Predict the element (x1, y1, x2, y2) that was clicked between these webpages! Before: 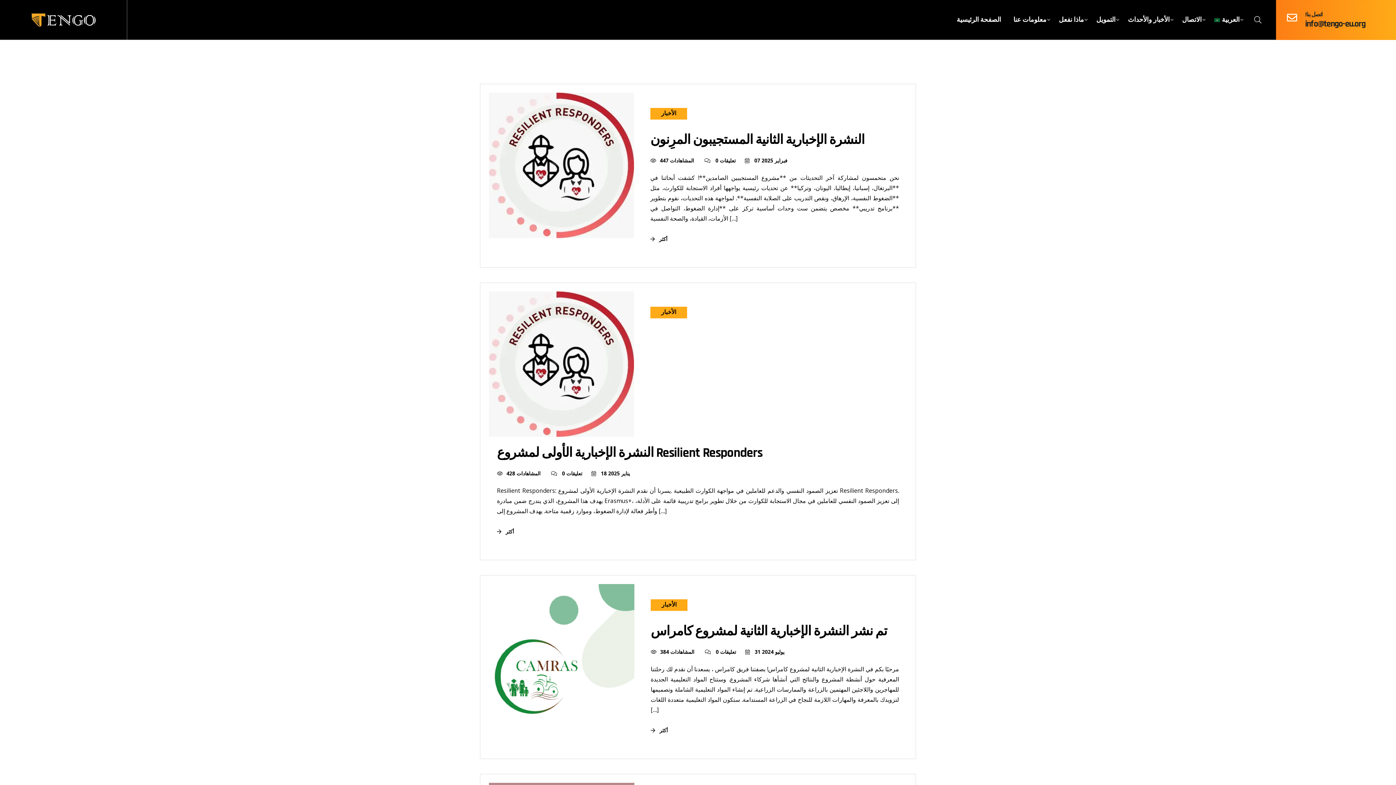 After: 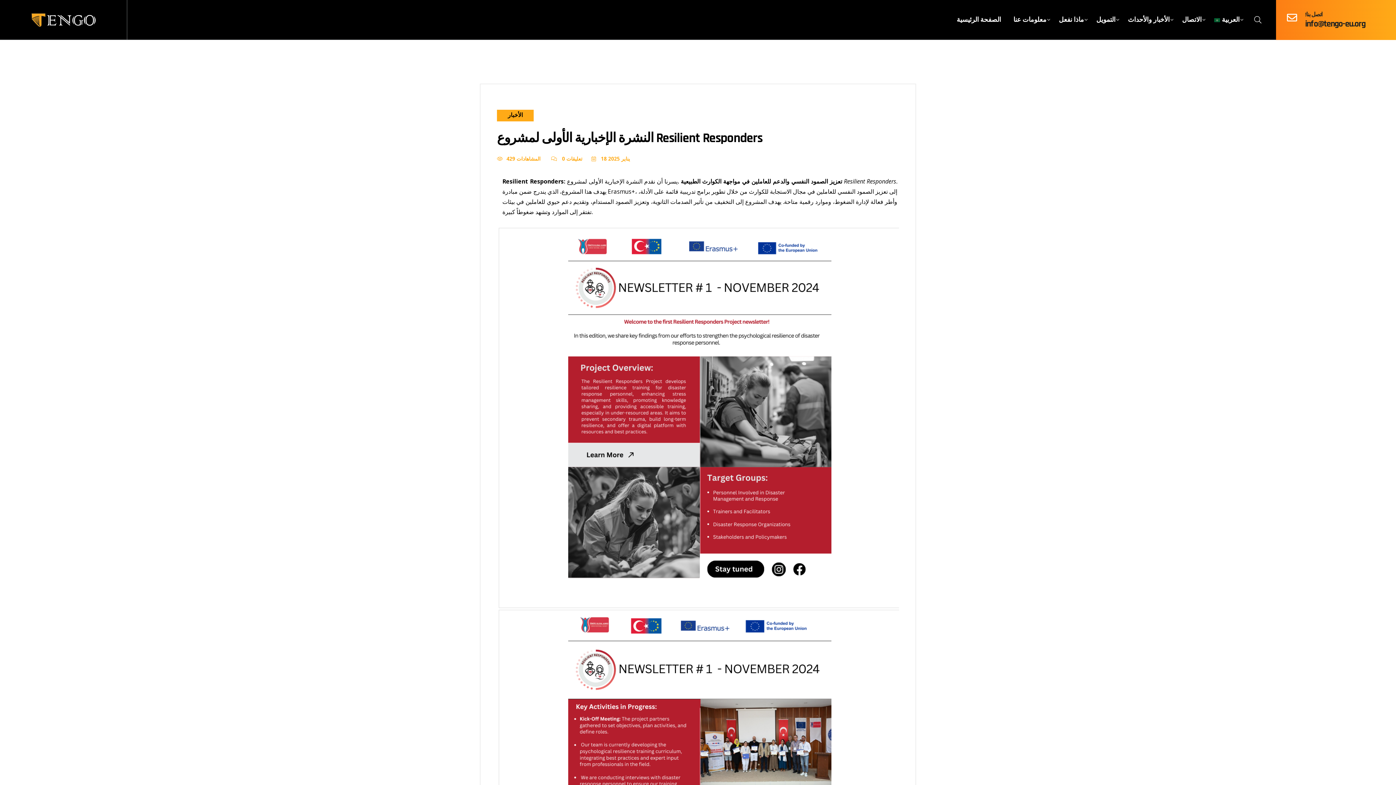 Action: bbox: (489, 291, 634, 437)